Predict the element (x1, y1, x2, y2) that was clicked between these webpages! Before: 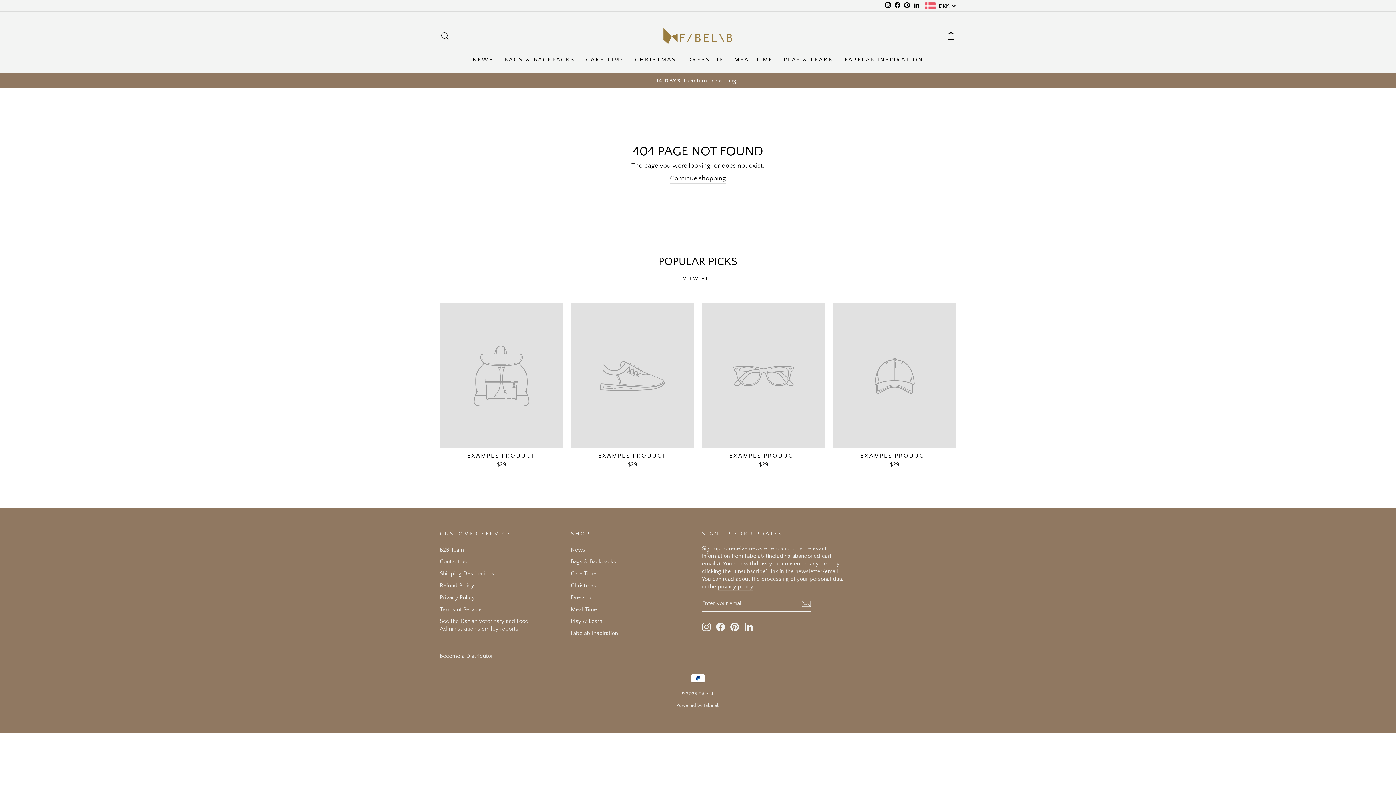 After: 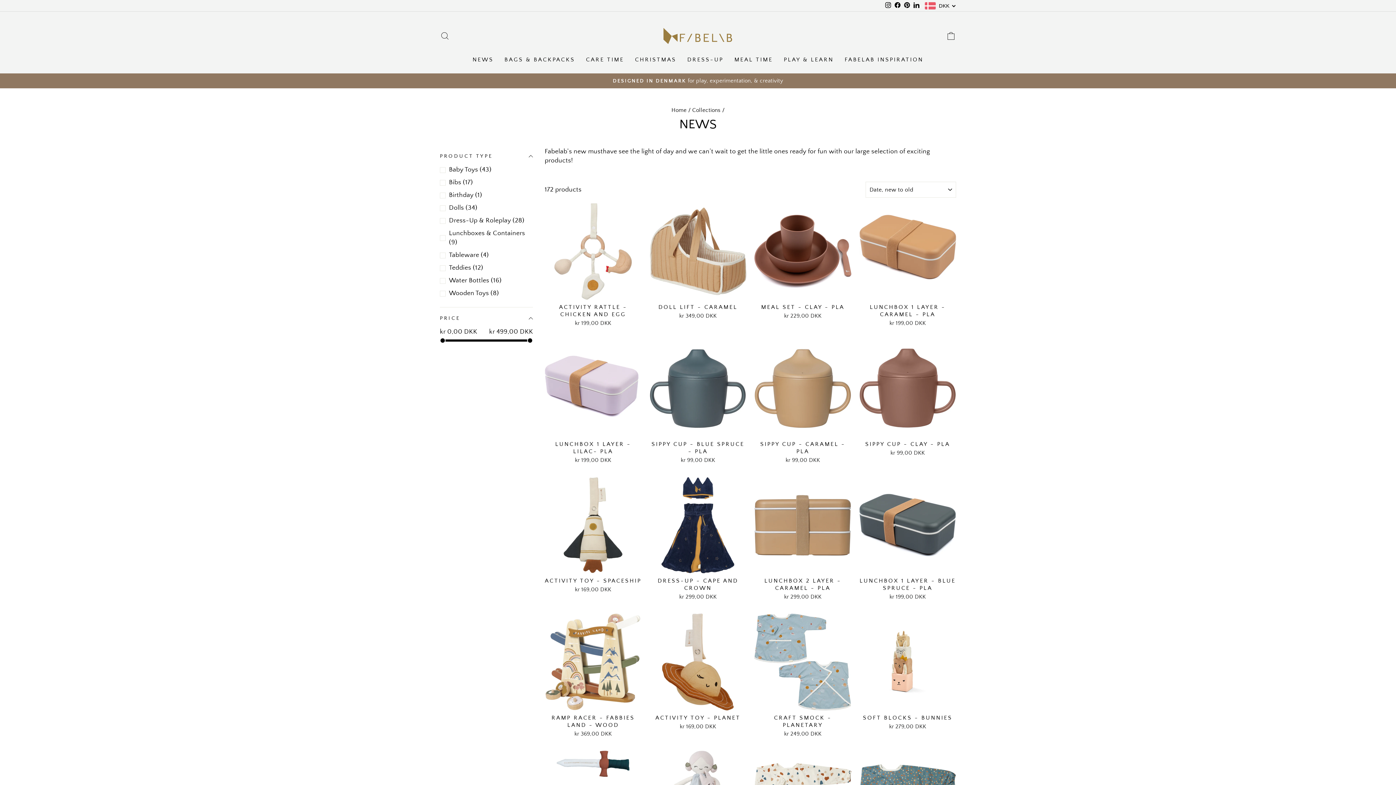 Action: bbox: (467, 52, 499, 66) label: NEWS